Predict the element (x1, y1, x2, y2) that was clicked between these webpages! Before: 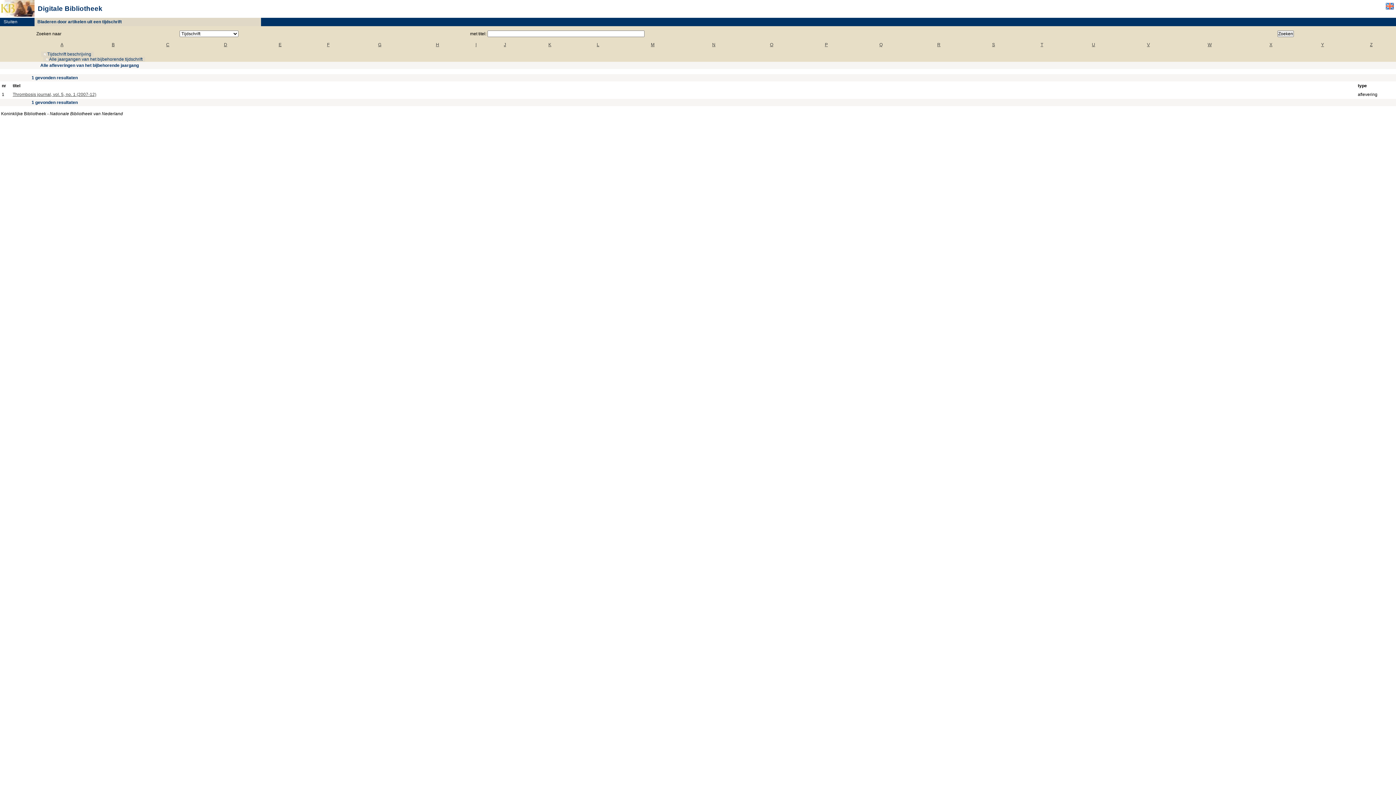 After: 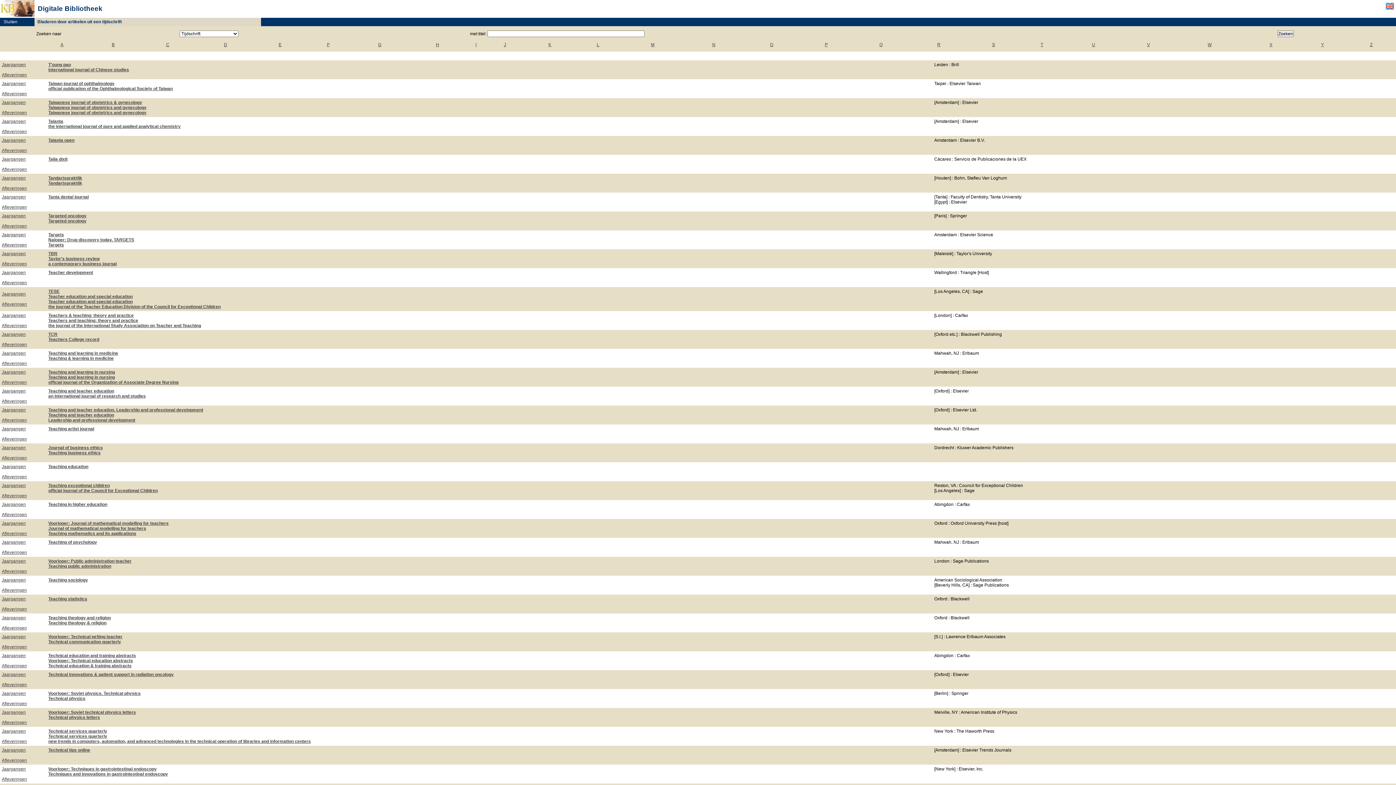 Action: label: T bbox: (1040, 42, 1043, 47)